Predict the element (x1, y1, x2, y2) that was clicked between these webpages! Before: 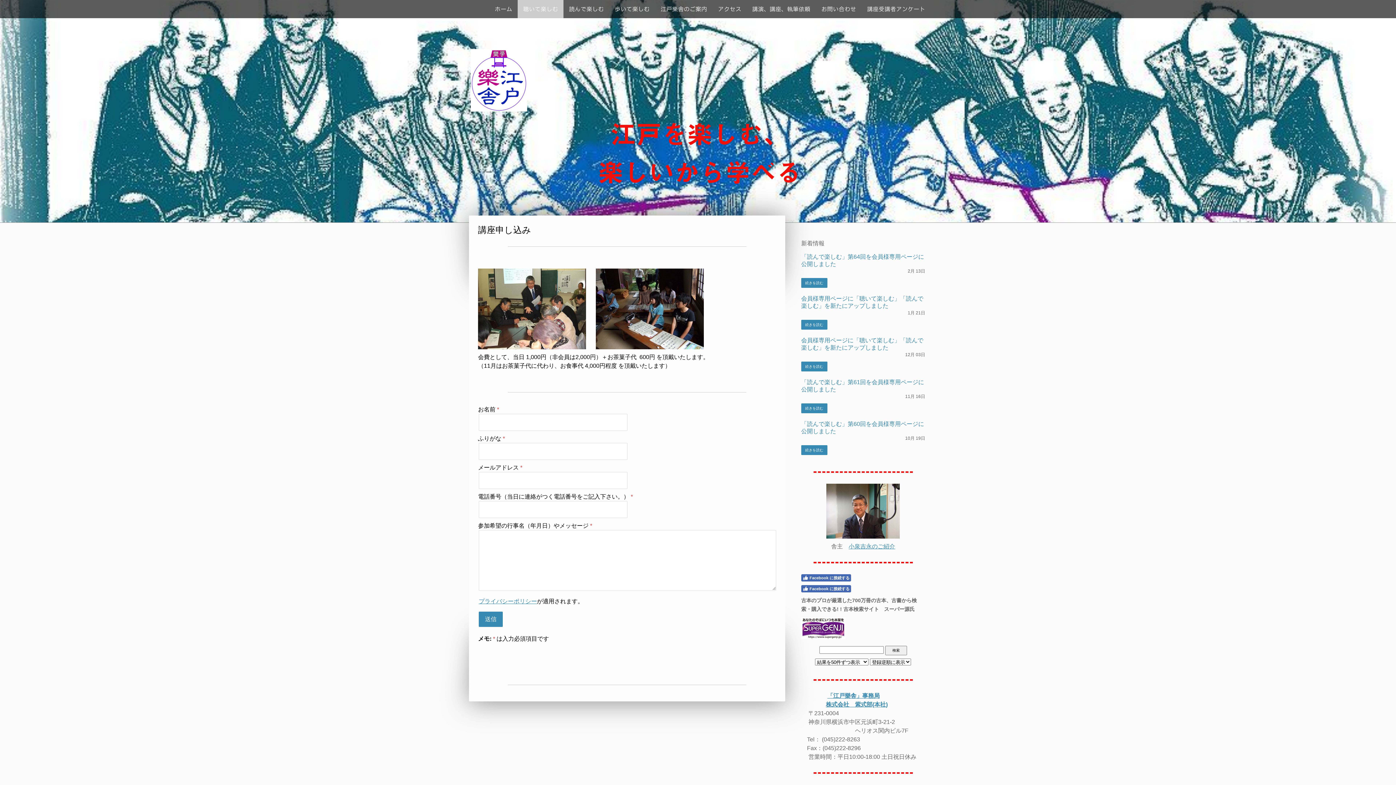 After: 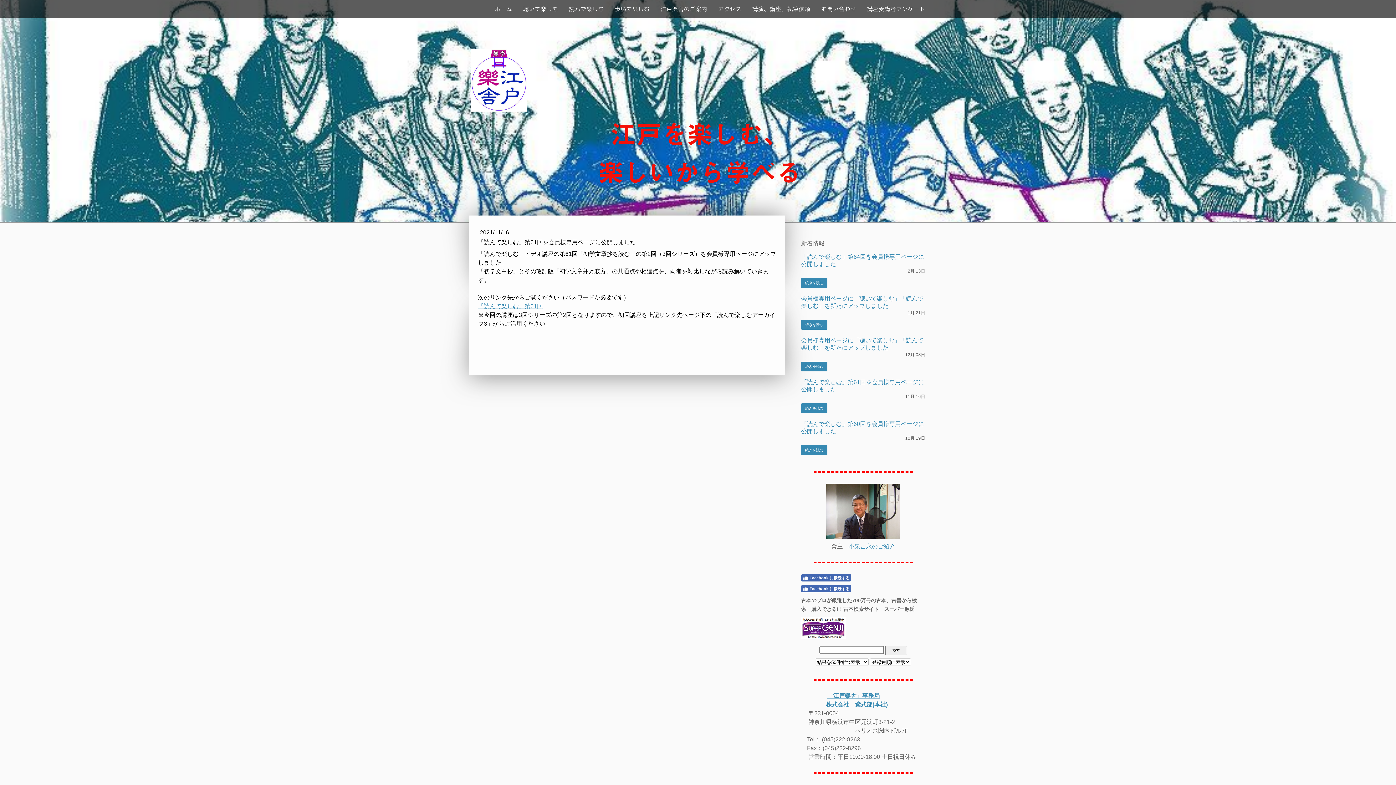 Action: label: 続きを読む bbox: (801, 403, 827, 413)